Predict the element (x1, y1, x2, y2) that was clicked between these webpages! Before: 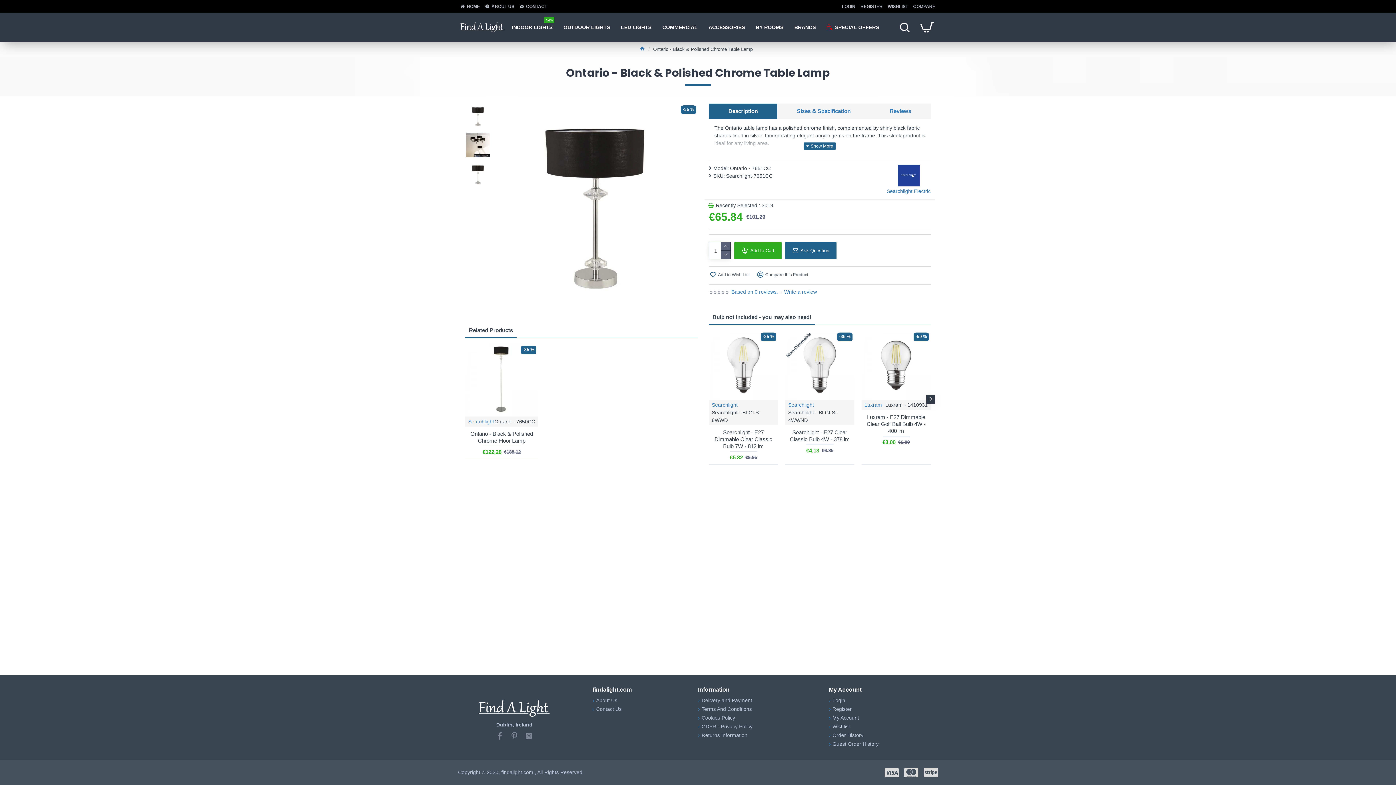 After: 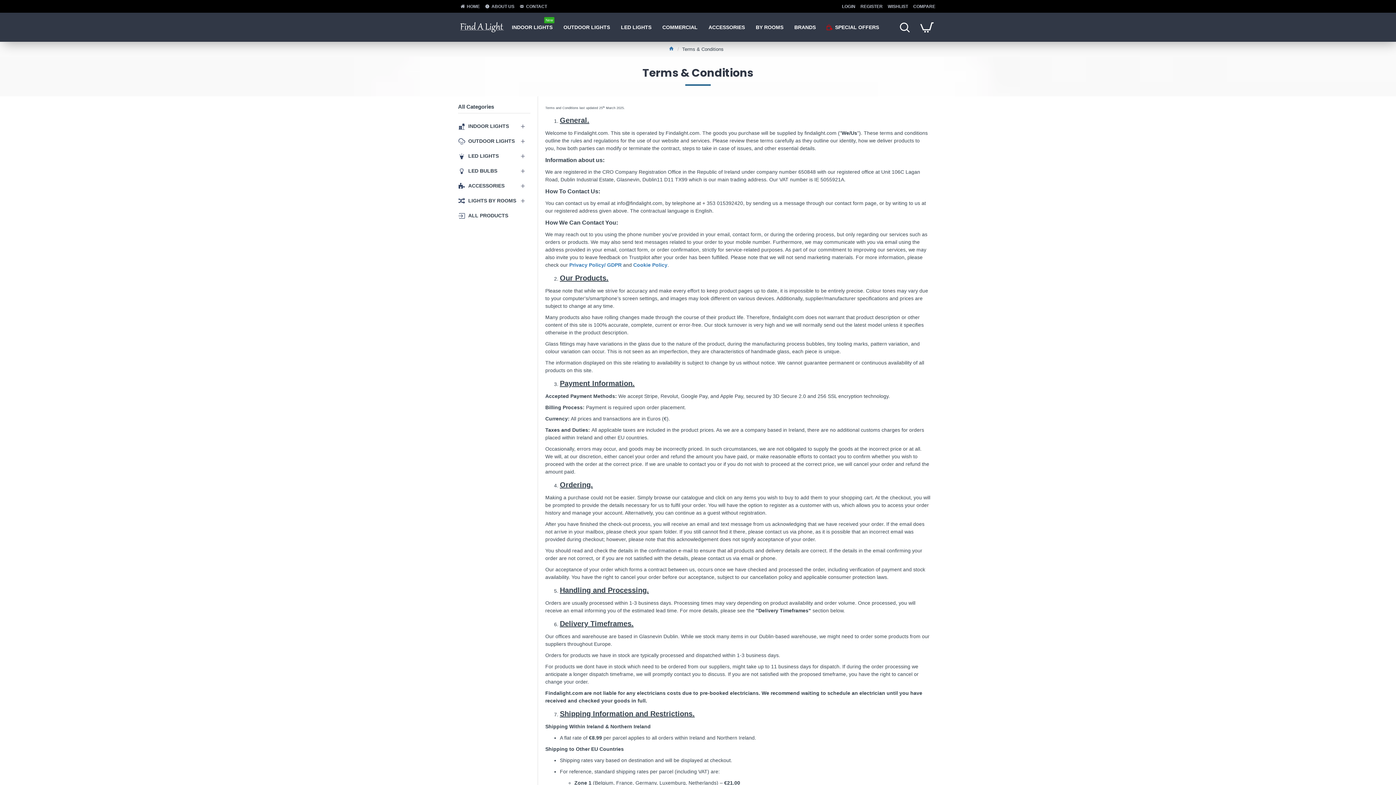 Action: bbox: (698, 705, 752, 714) label: Terms And Conditions